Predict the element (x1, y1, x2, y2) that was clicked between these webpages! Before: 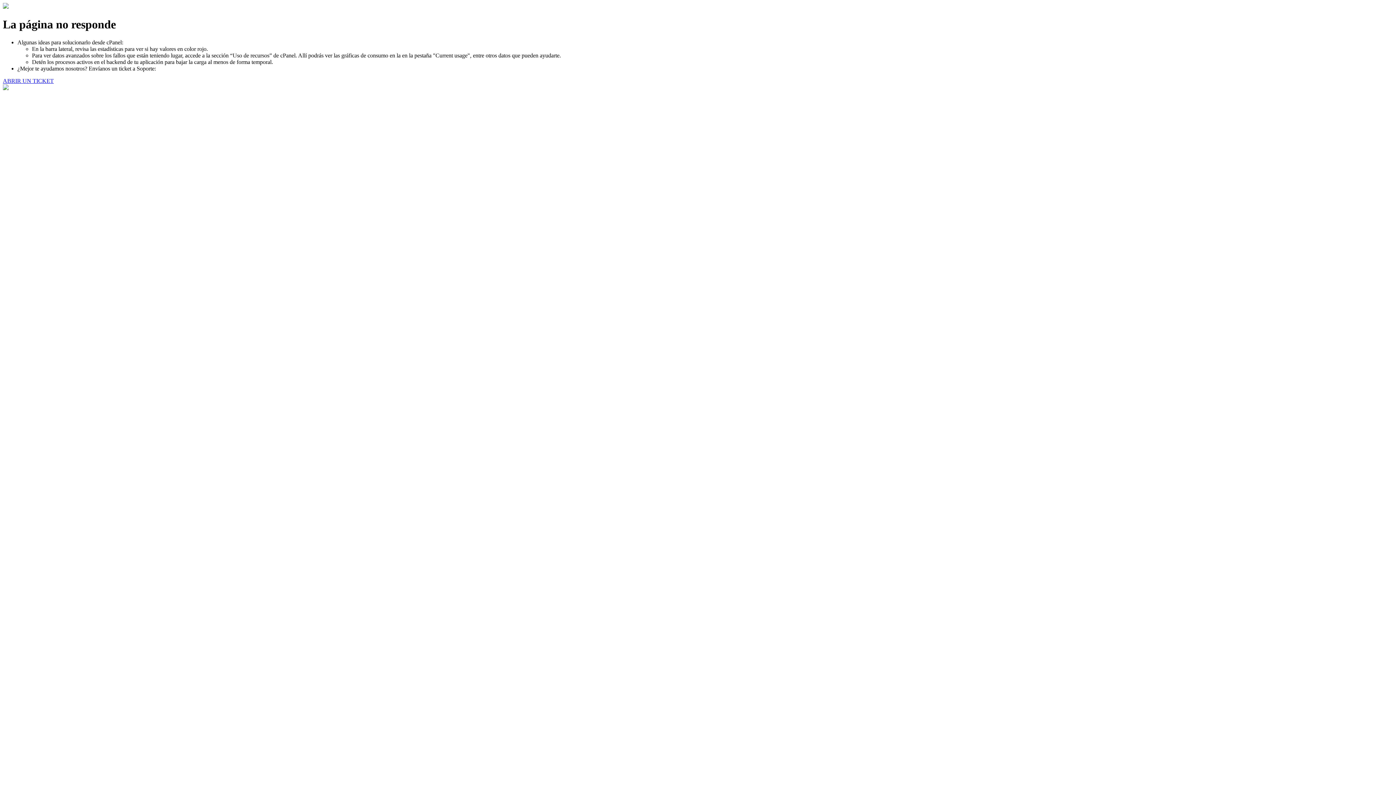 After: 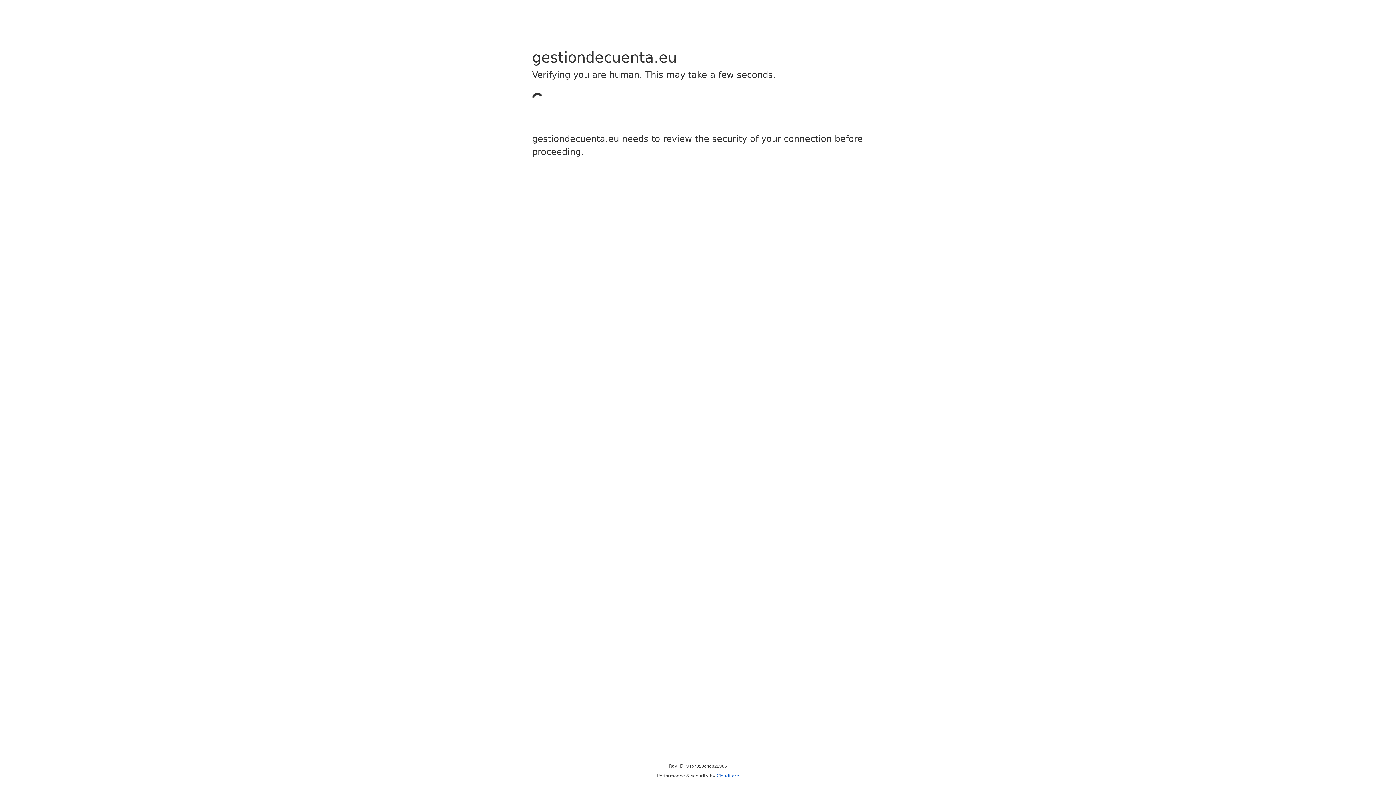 Action: bbox: (2, 77, 53, 83) label: ABRIR UN TICKET